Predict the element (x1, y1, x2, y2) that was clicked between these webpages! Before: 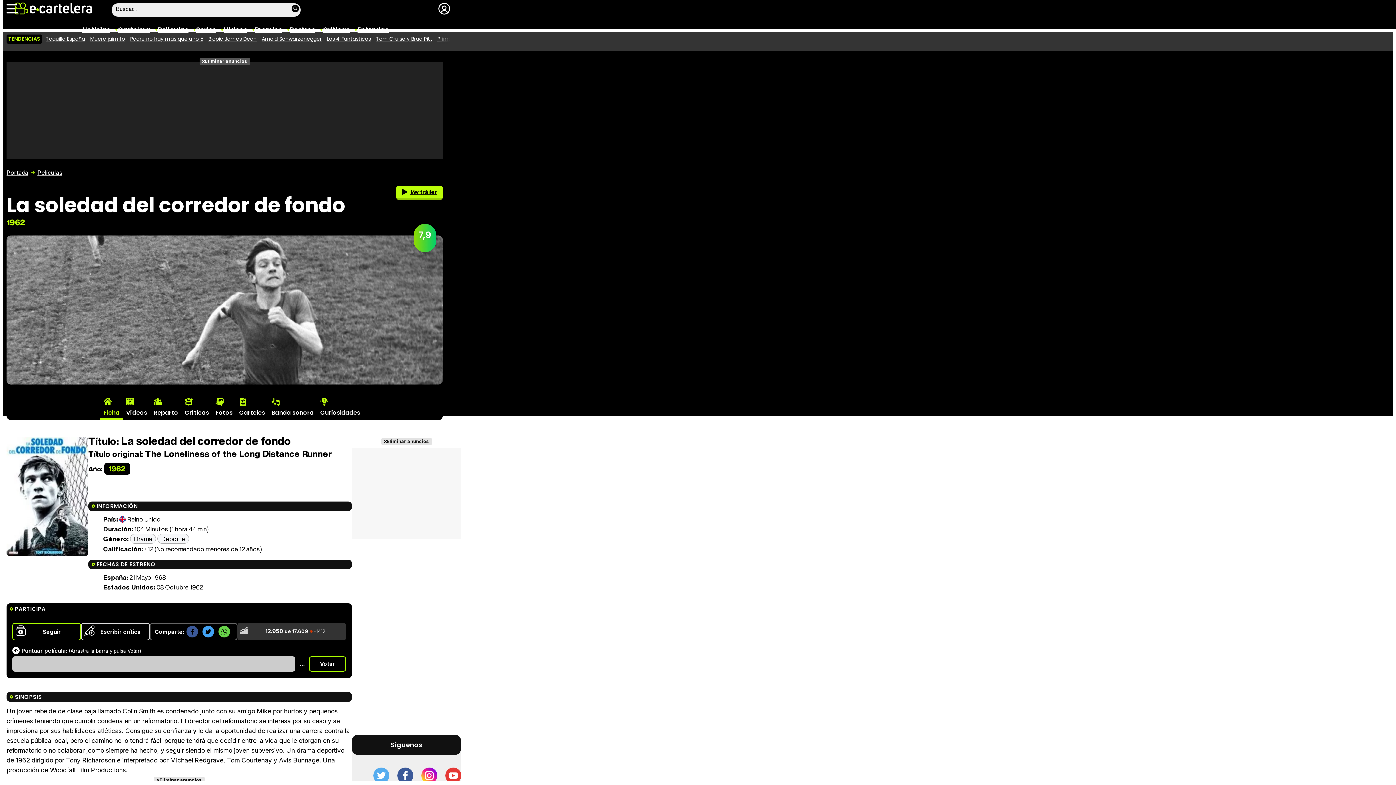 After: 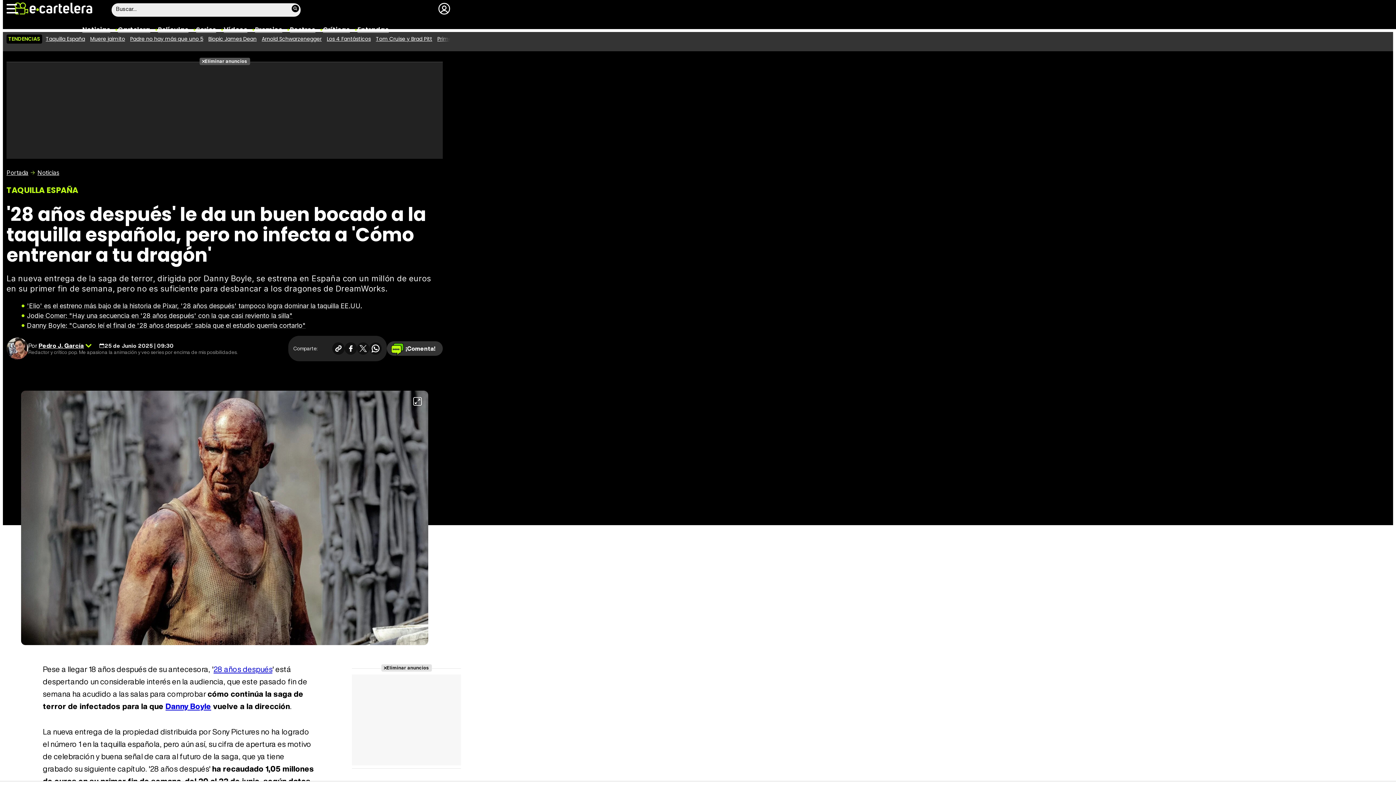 Action: bbox: (45, 35, 85, 42) label: Taquilla España